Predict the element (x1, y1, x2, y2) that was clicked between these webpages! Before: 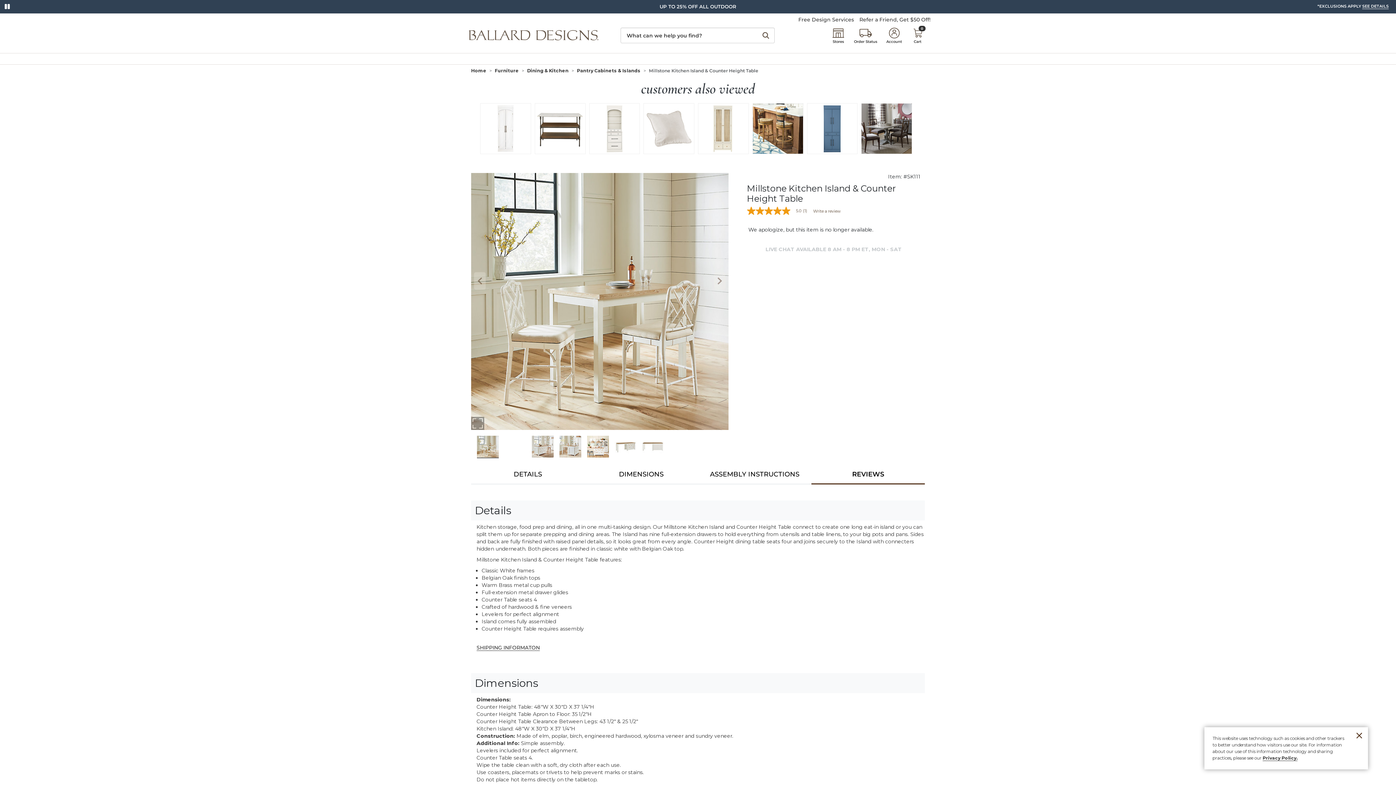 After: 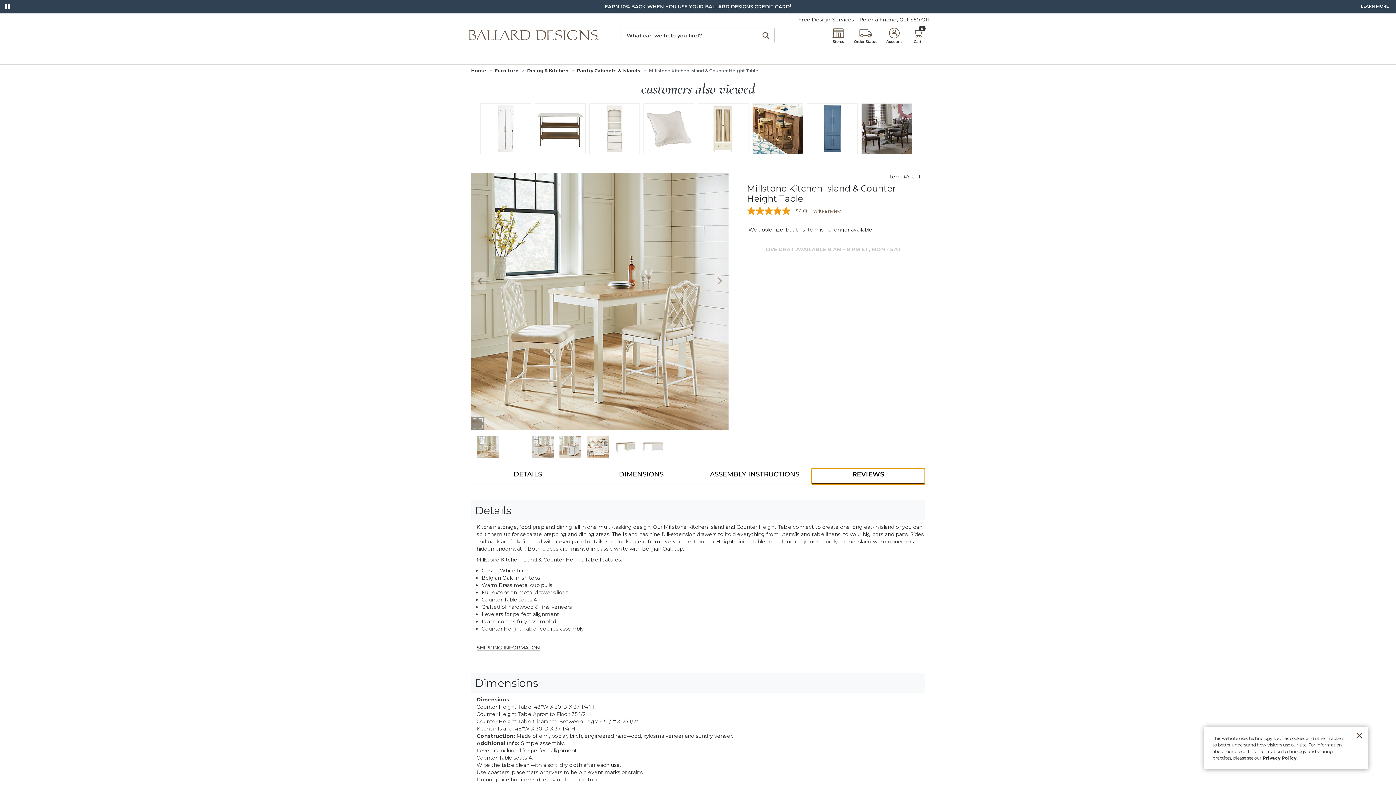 Action: label: REVIEWS bbox: (811, 468, 925, 484)